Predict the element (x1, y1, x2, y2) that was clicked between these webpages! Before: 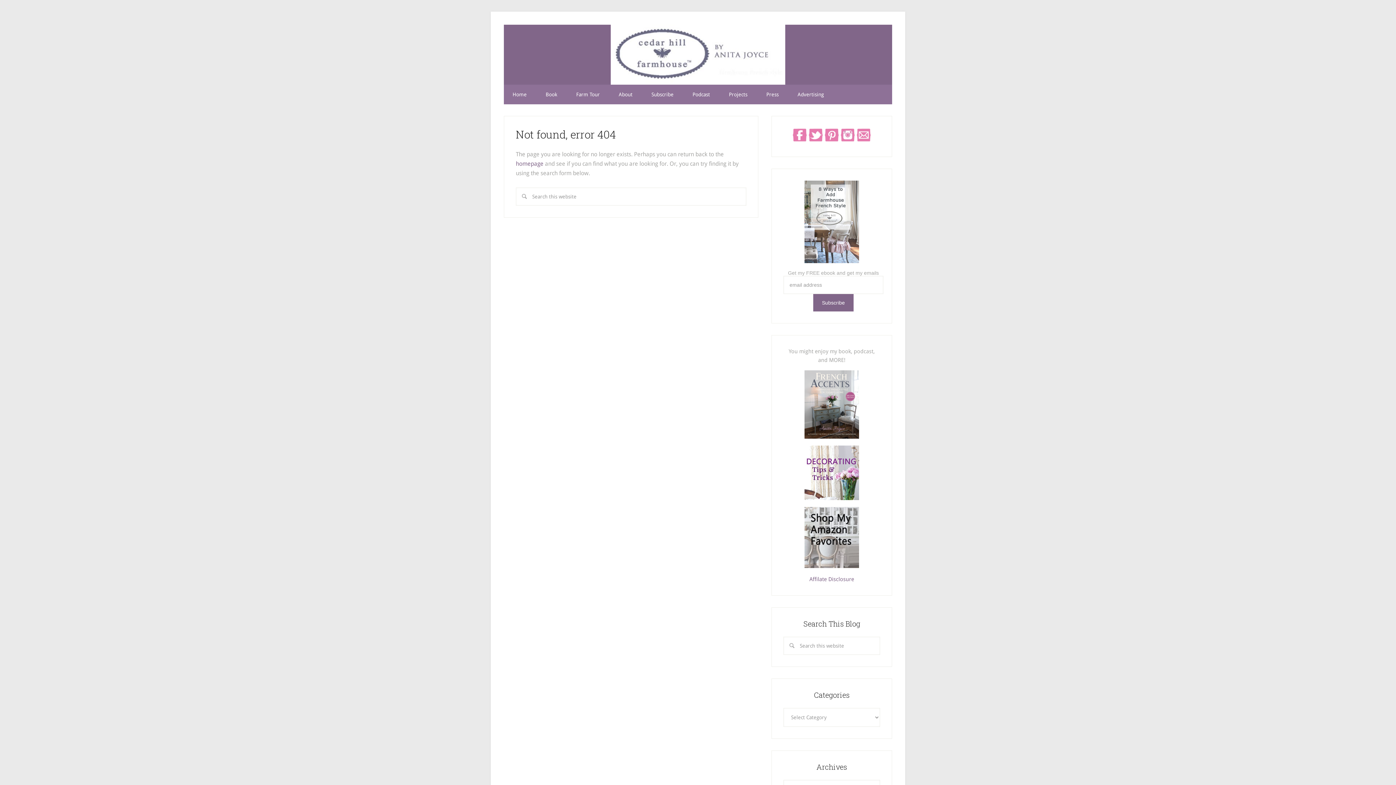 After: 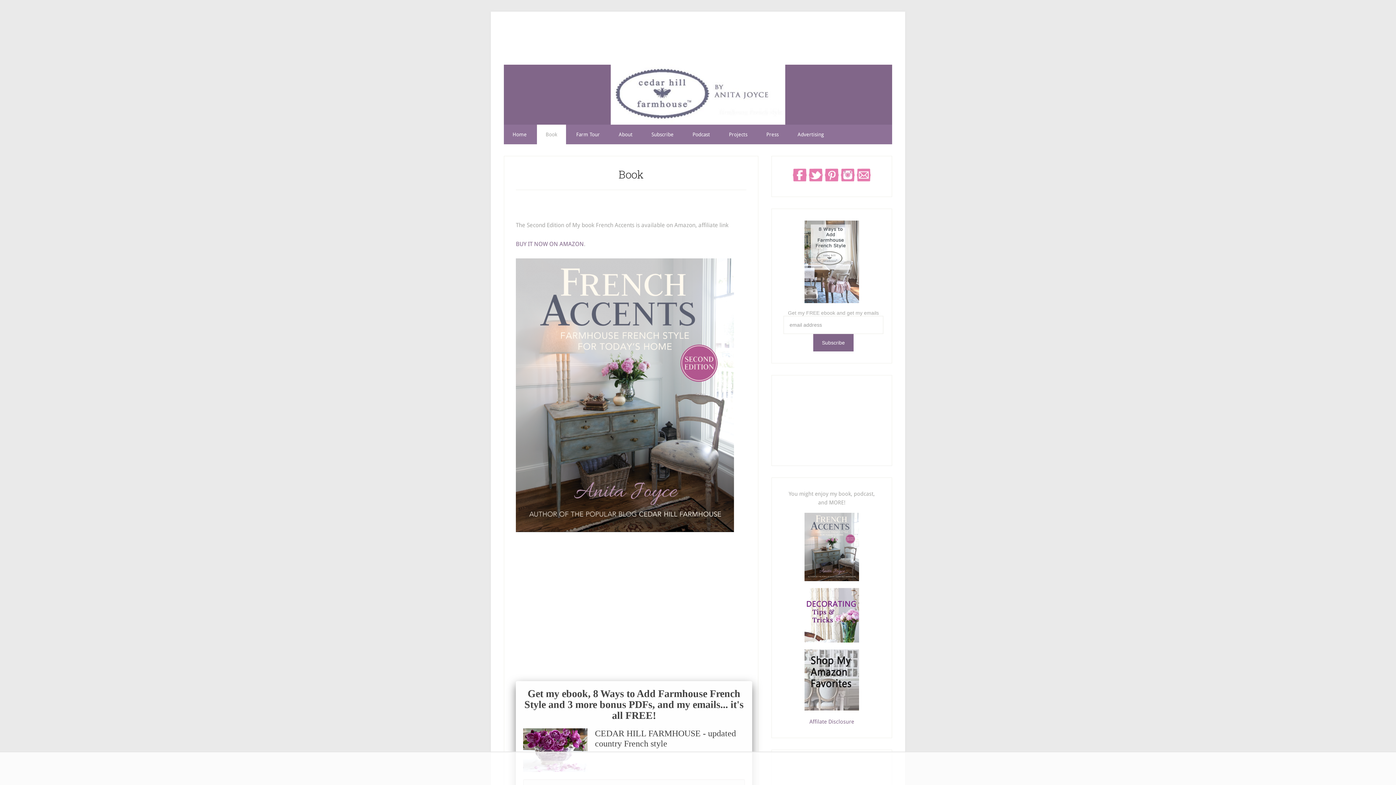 Action: bbox: (537, 84, 566, 104) label: Book